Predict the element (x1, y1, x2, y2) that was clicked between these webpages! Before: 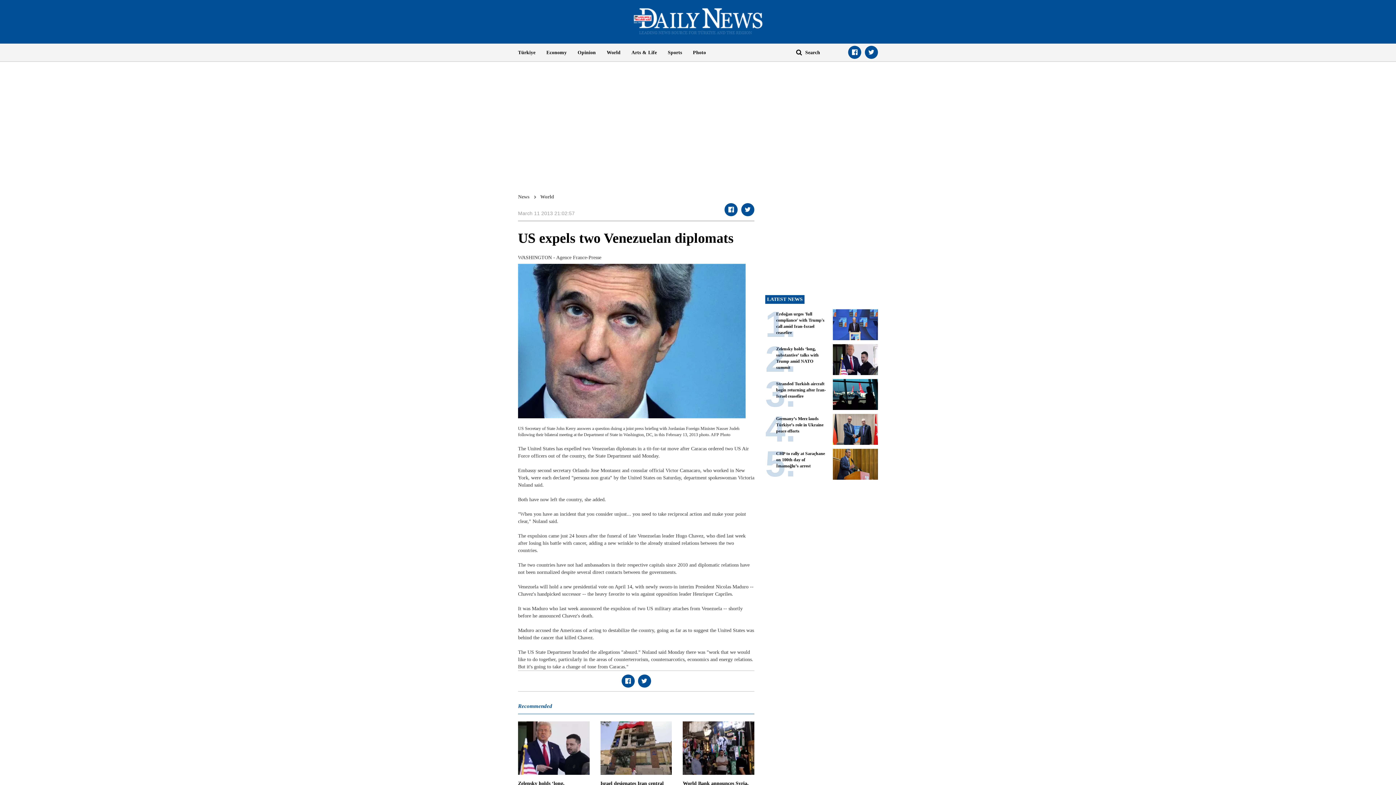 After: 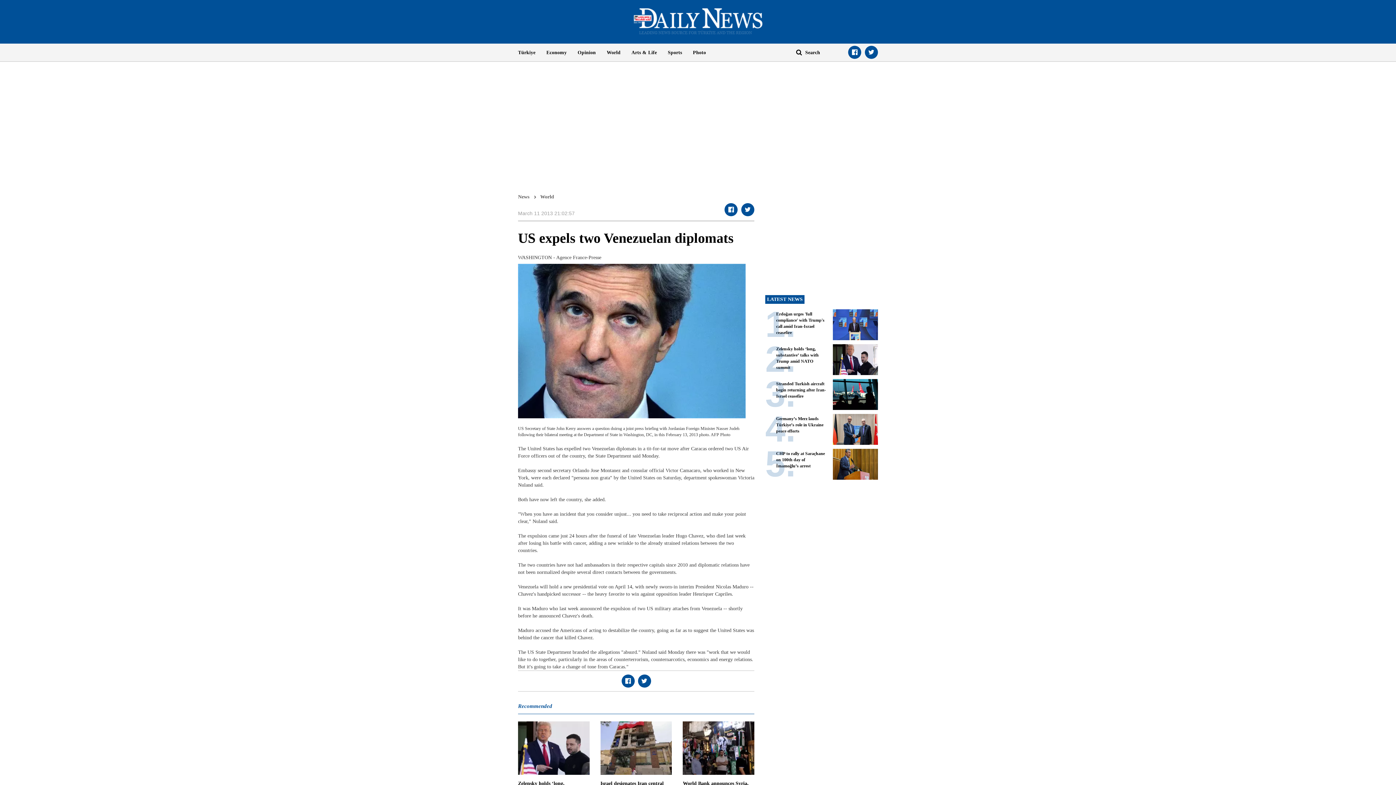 Action: label: Türkiye bbox: (518, 43, 541, 61)